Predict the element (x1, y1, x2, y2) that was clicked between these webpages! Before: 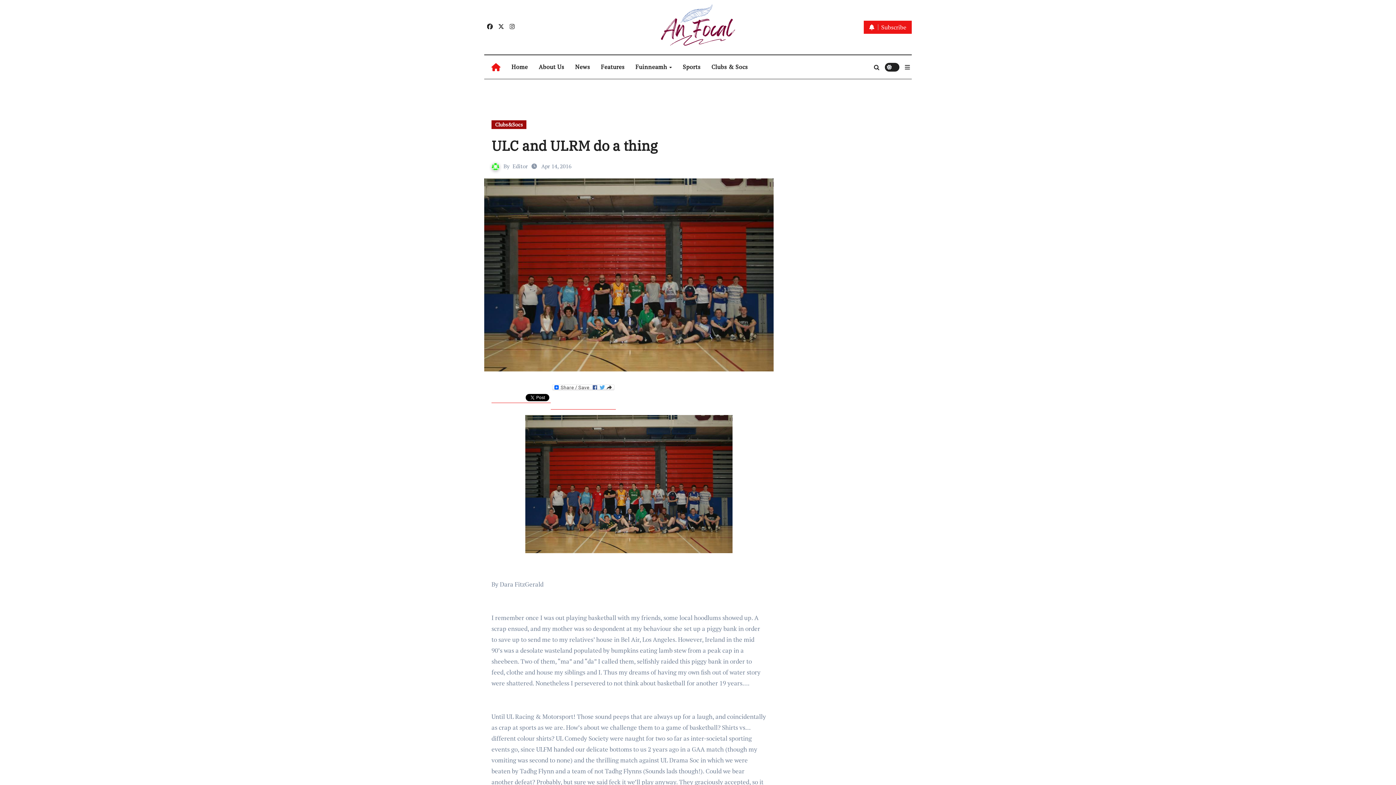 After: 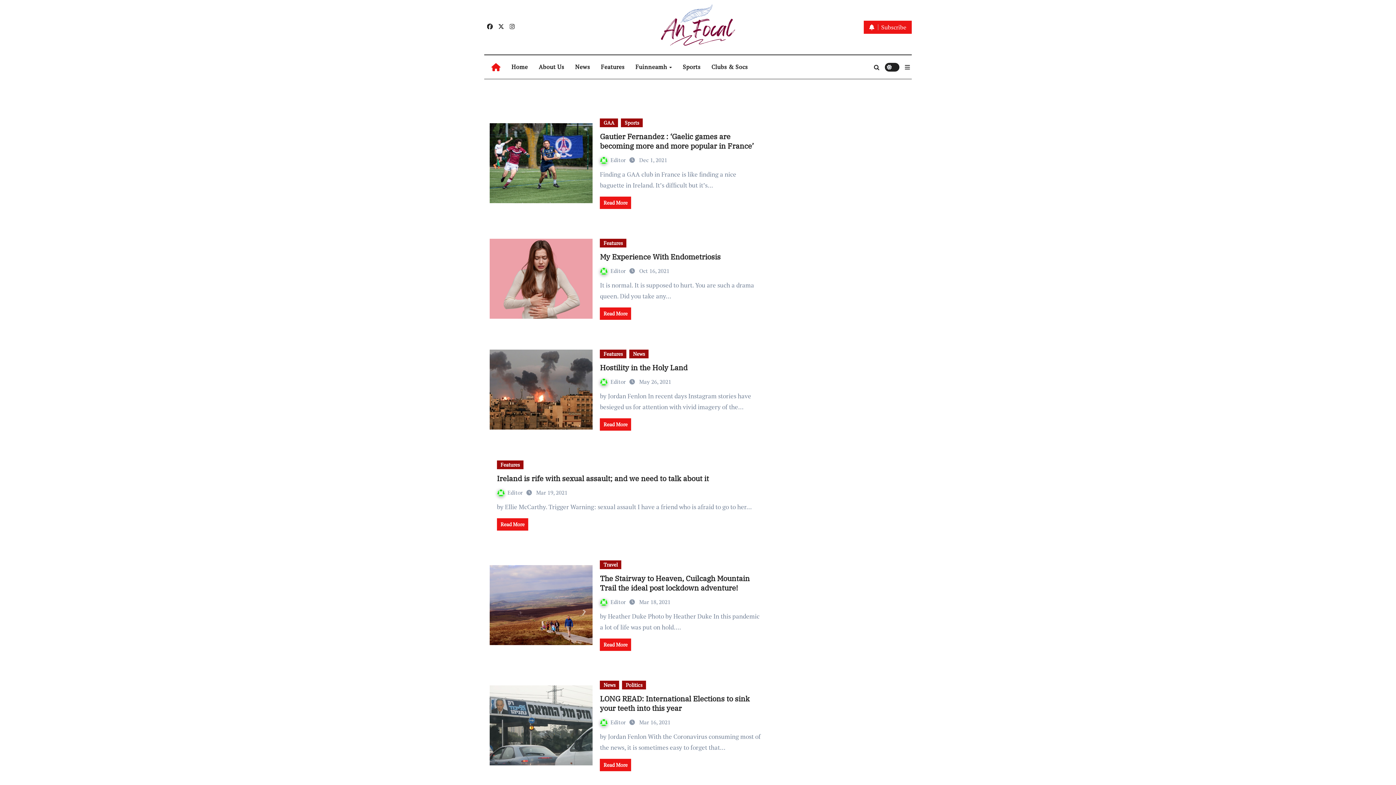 Action: bbox: (512, 162, 528, 169) label: Editor